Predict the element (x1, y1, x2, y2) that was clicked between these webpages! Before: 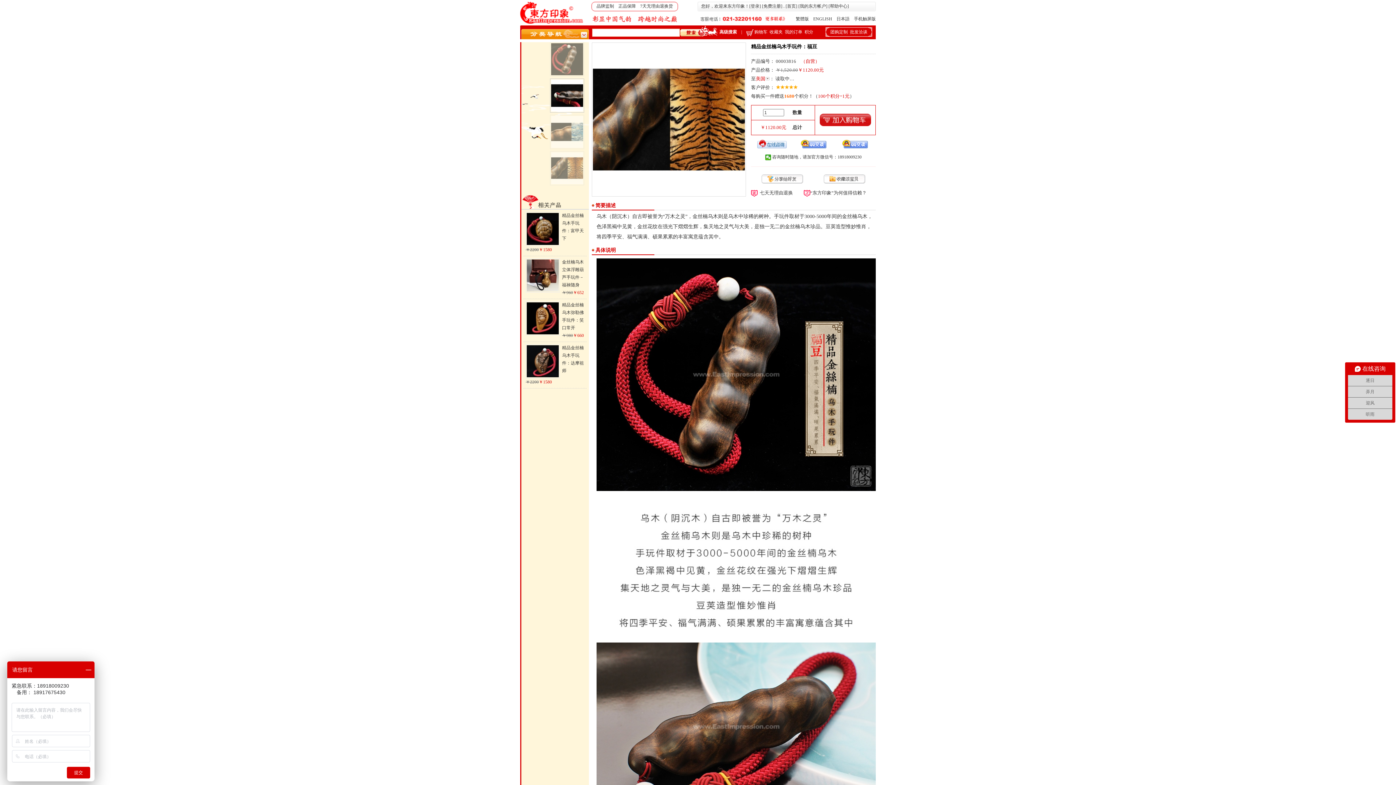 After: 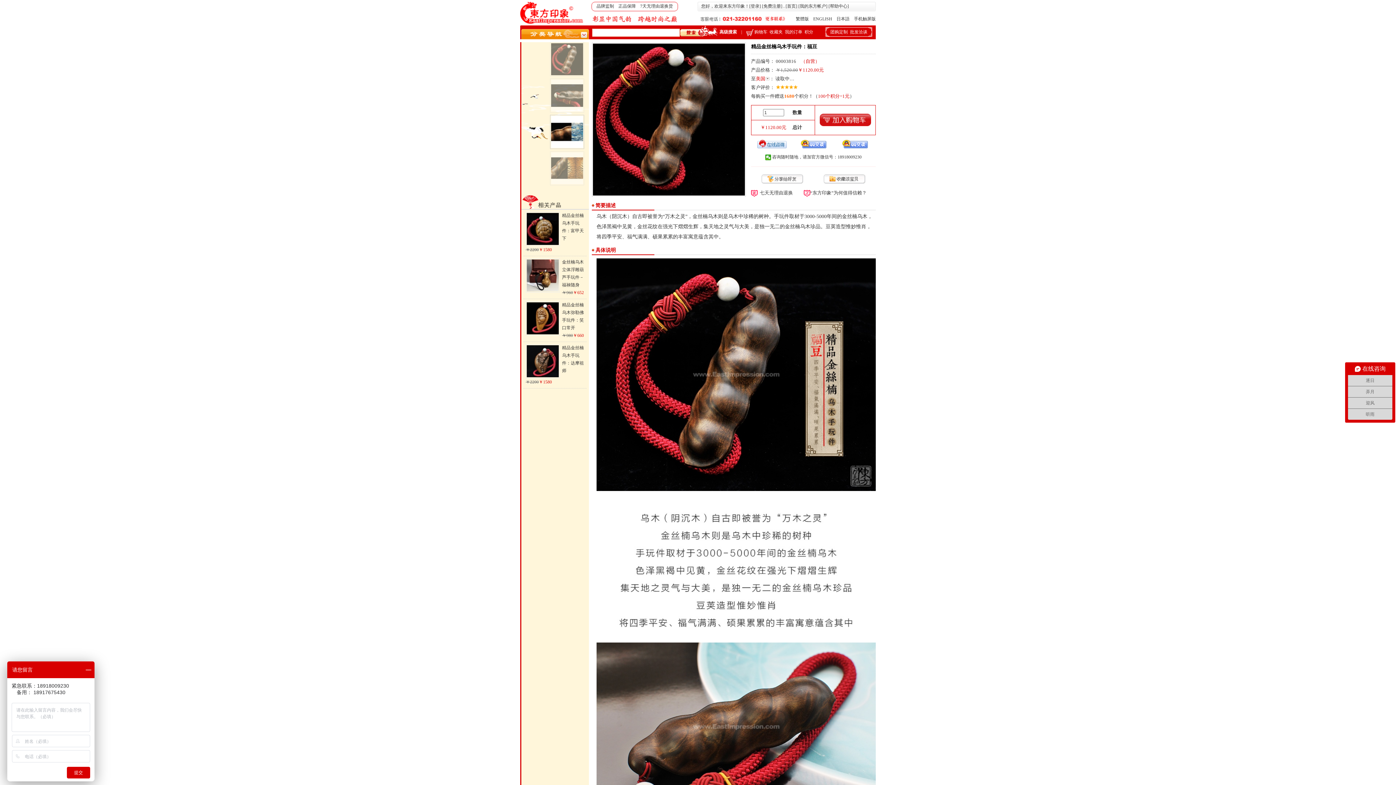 Action: bbox: (800, 141, 826, 146)